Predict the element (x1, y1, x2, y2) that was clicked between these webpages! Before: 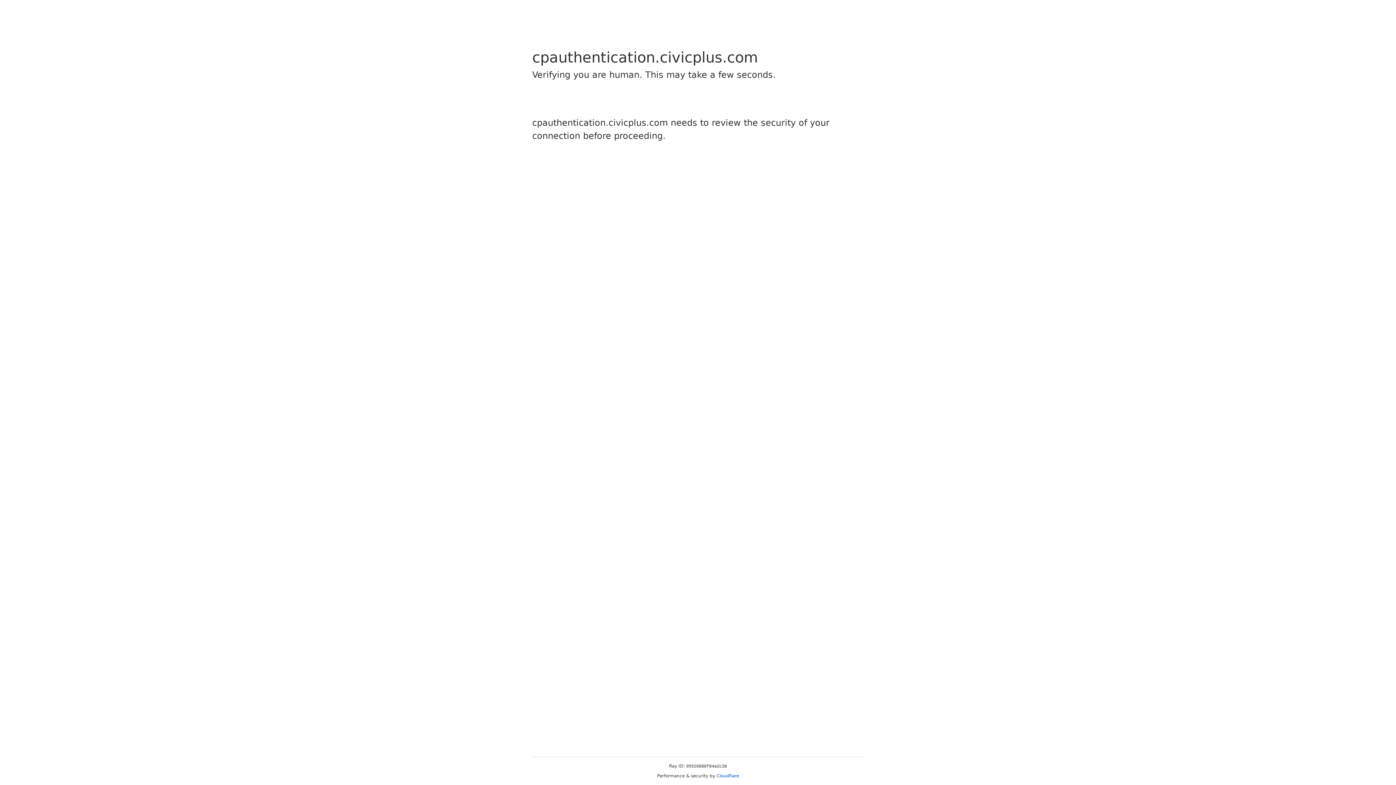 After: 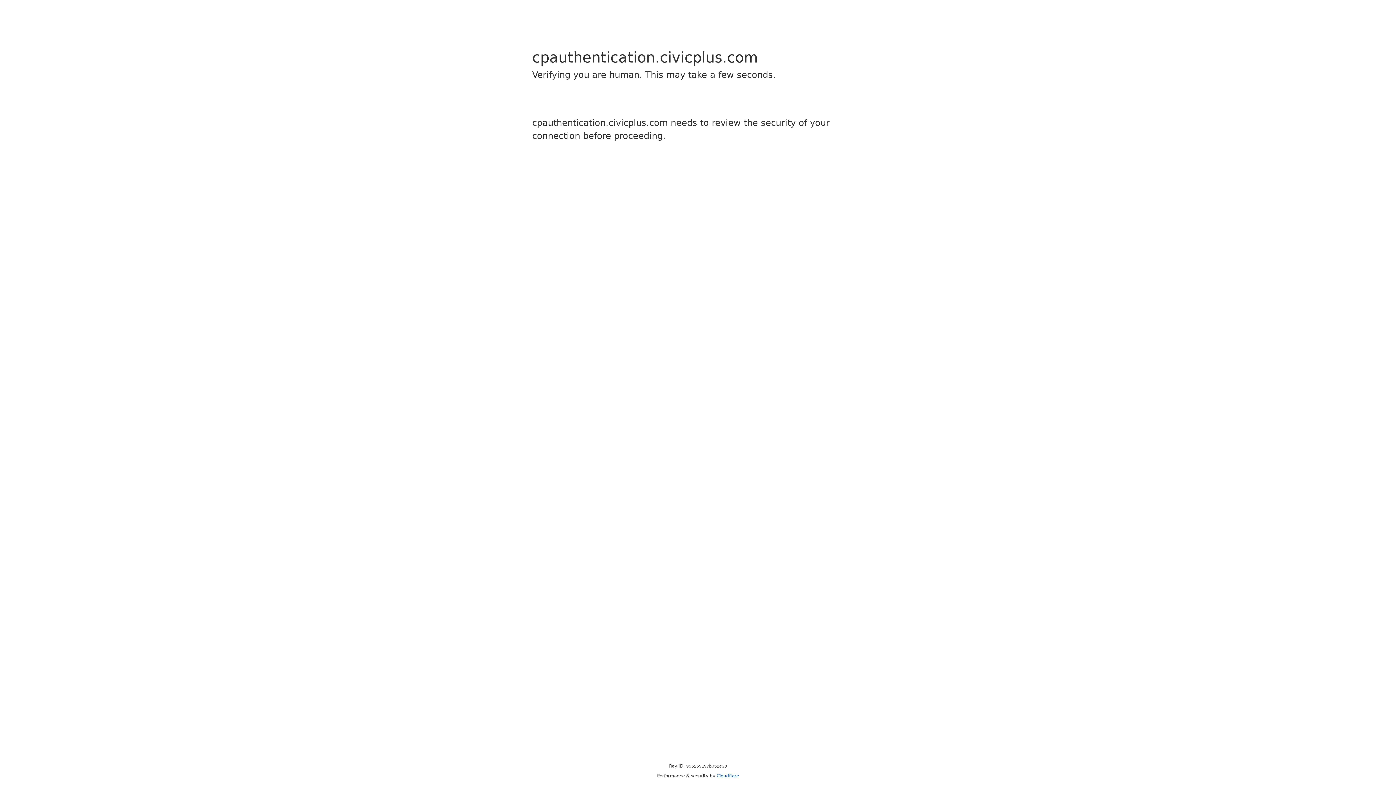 Action: label: Cloudflare bbox: (716, 773, 739, 778)